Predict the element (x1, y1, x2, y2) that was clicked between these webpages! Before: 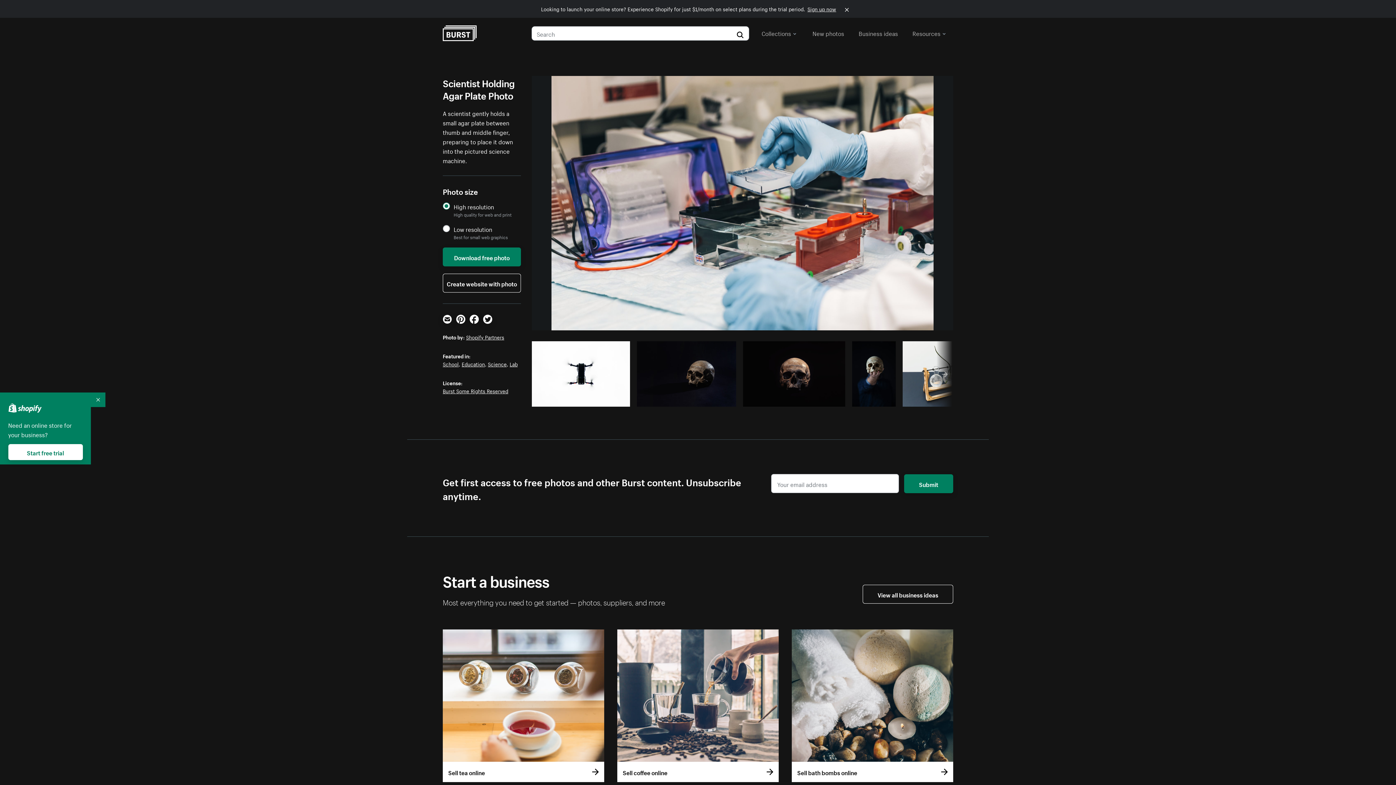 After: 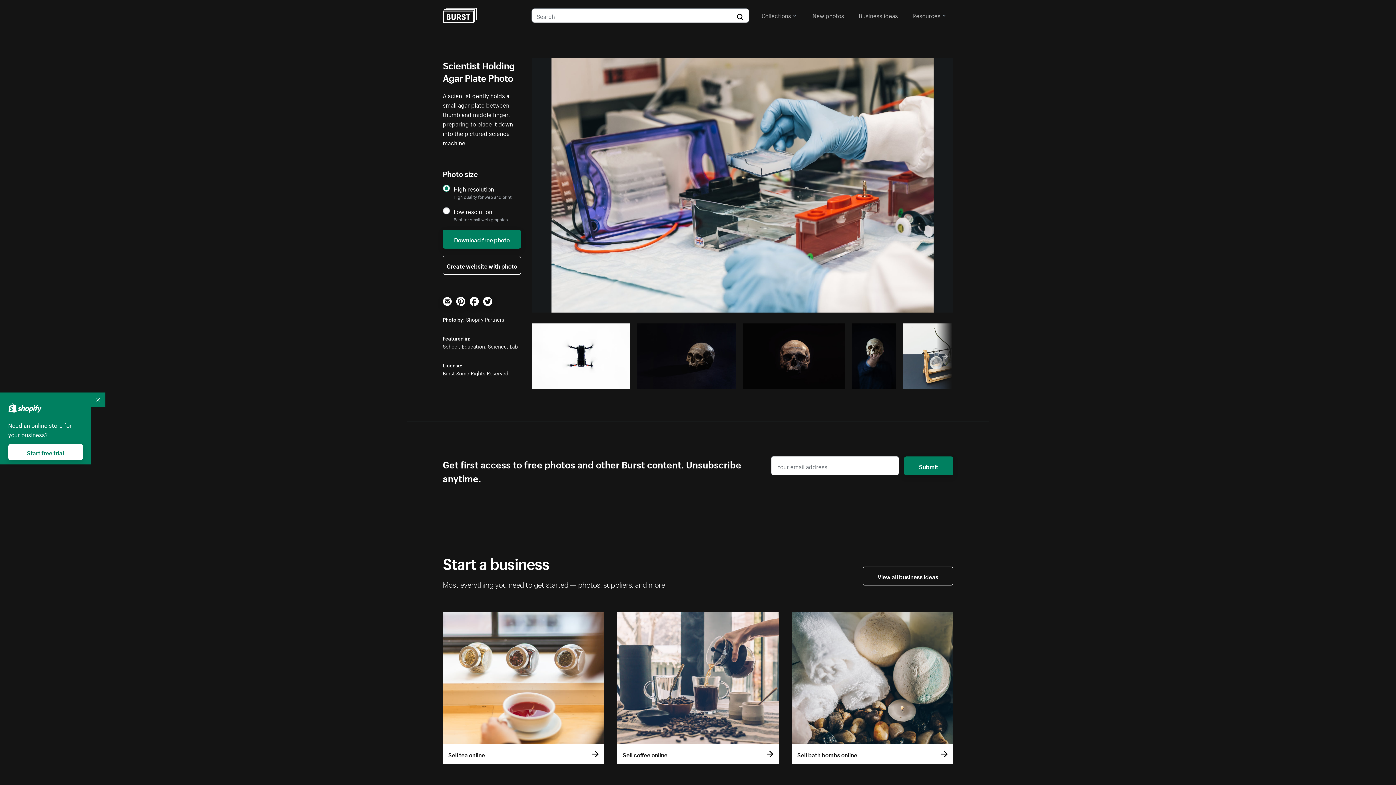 Action: bbox: (839, 0, 855, 17)